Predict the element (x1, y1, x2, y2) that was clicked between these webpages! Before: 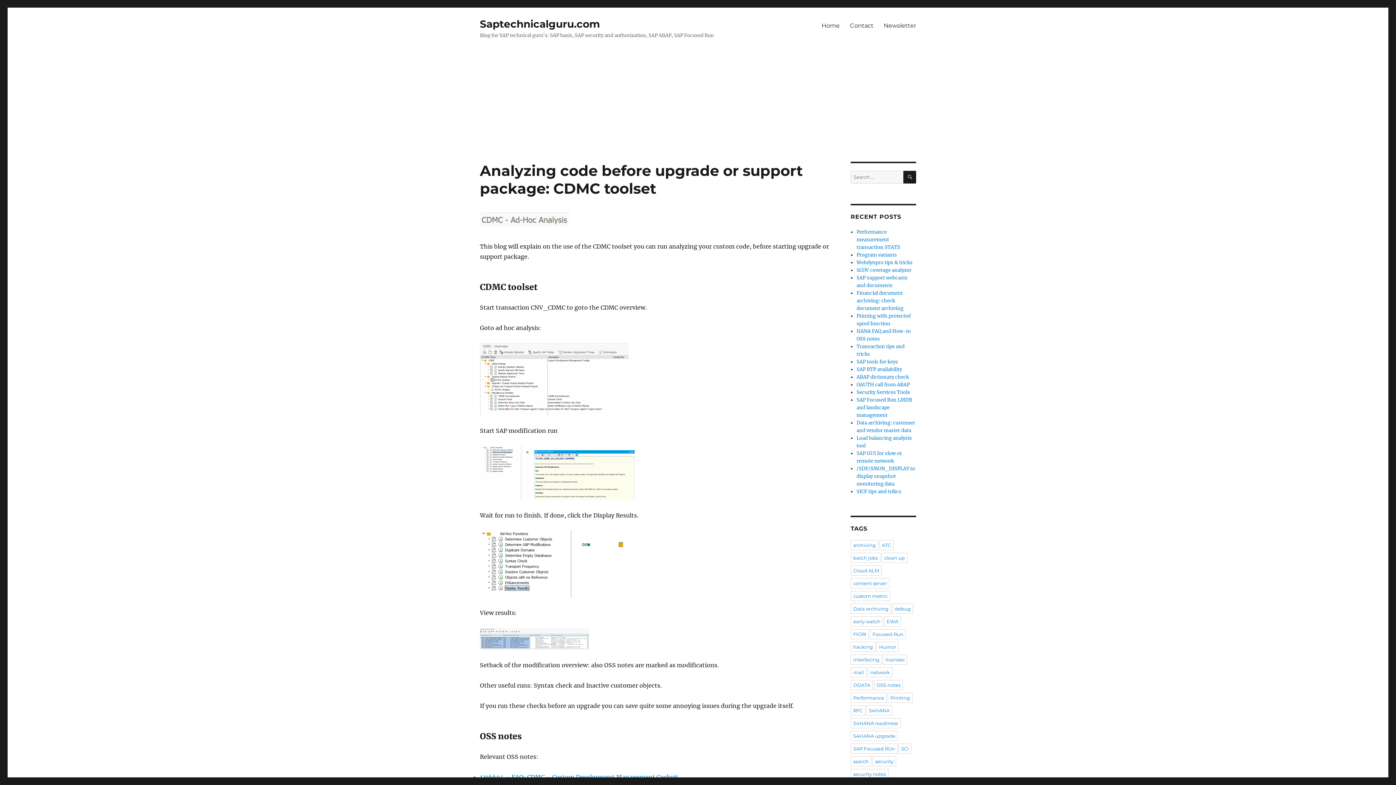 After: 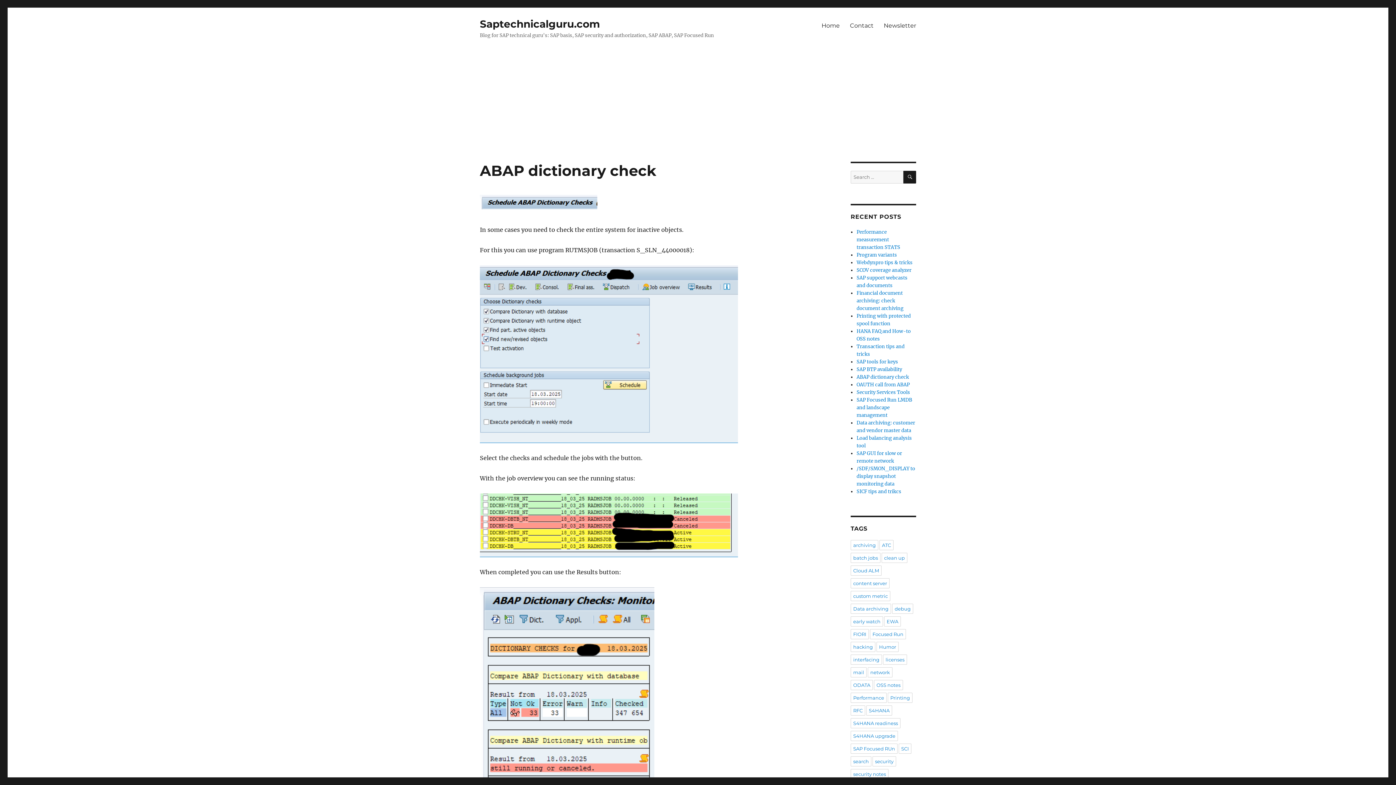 Action: label: ABAP dictionary check bbox: (856, 374, 909, 380)